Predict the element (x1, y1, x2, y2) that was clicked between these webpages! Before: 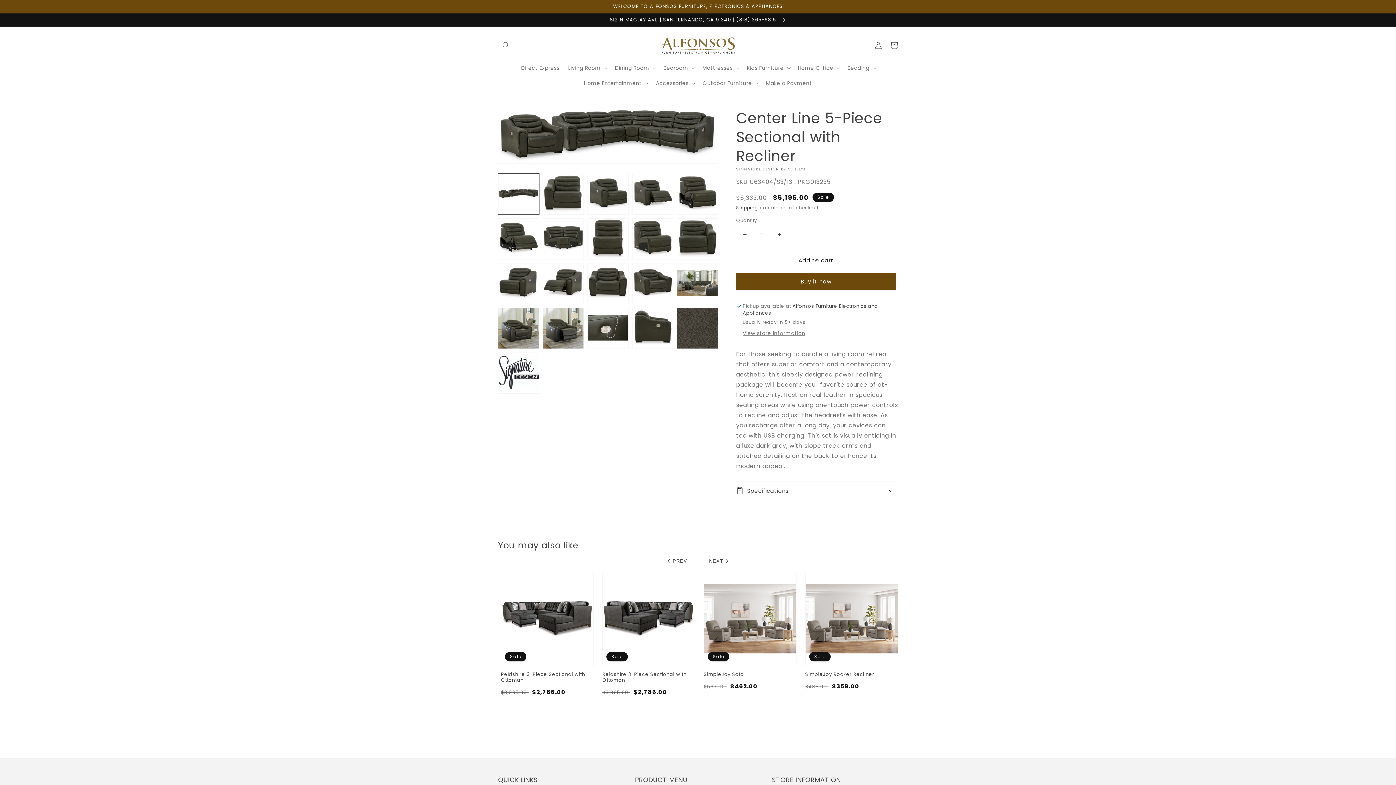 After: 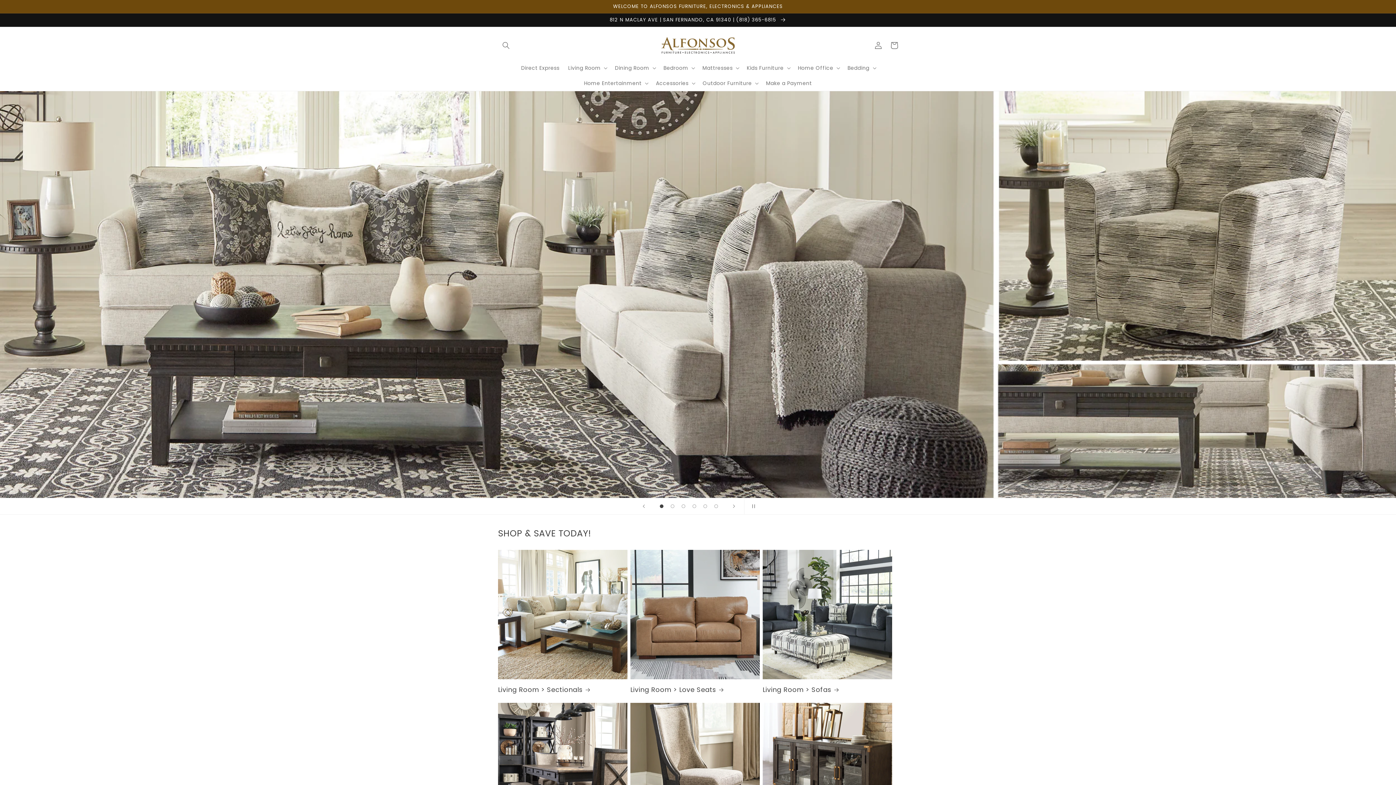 Action: bbox: (658, 34, 737, 56)